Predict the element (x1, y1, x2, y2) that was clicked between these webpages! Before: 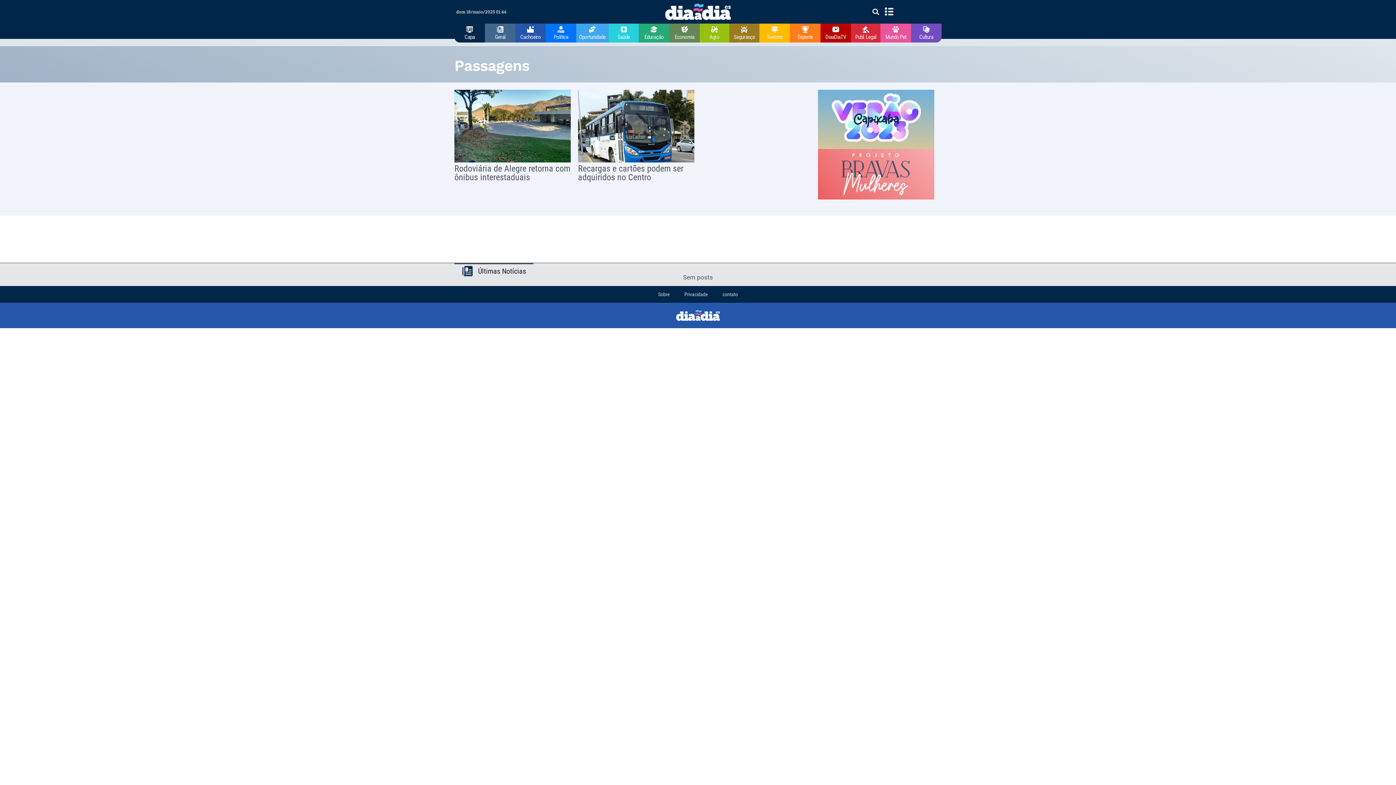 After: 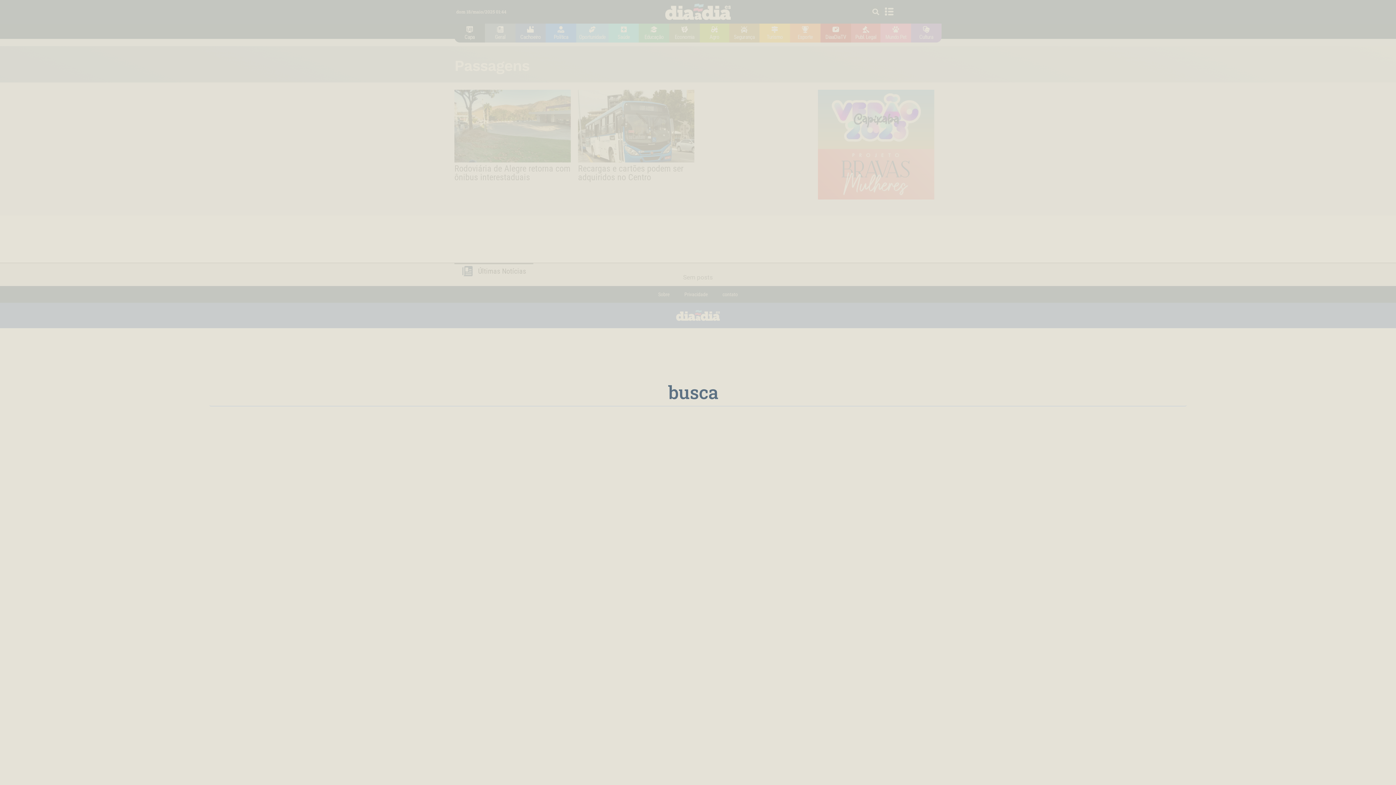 Action: label: Pesquisar bbox: (869, 5, 882, 18)